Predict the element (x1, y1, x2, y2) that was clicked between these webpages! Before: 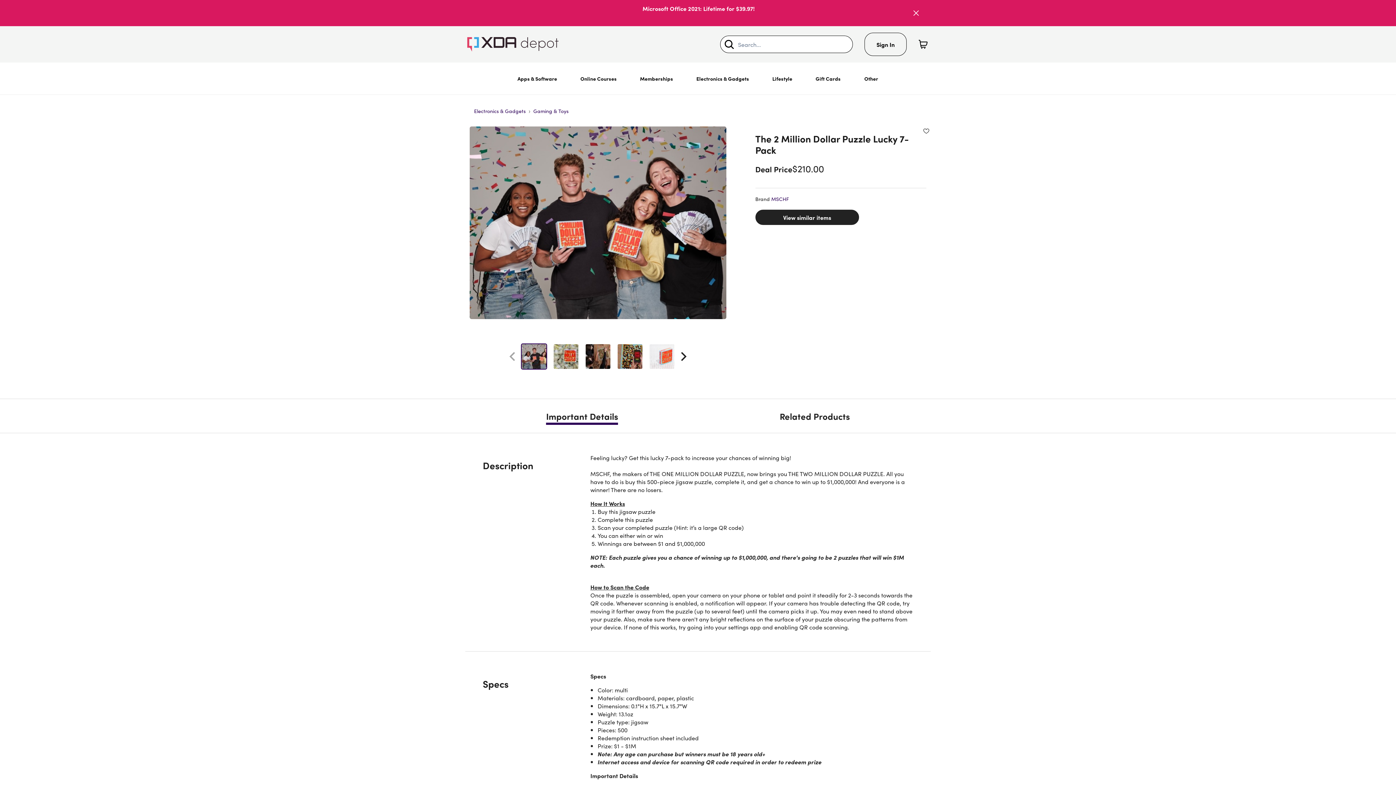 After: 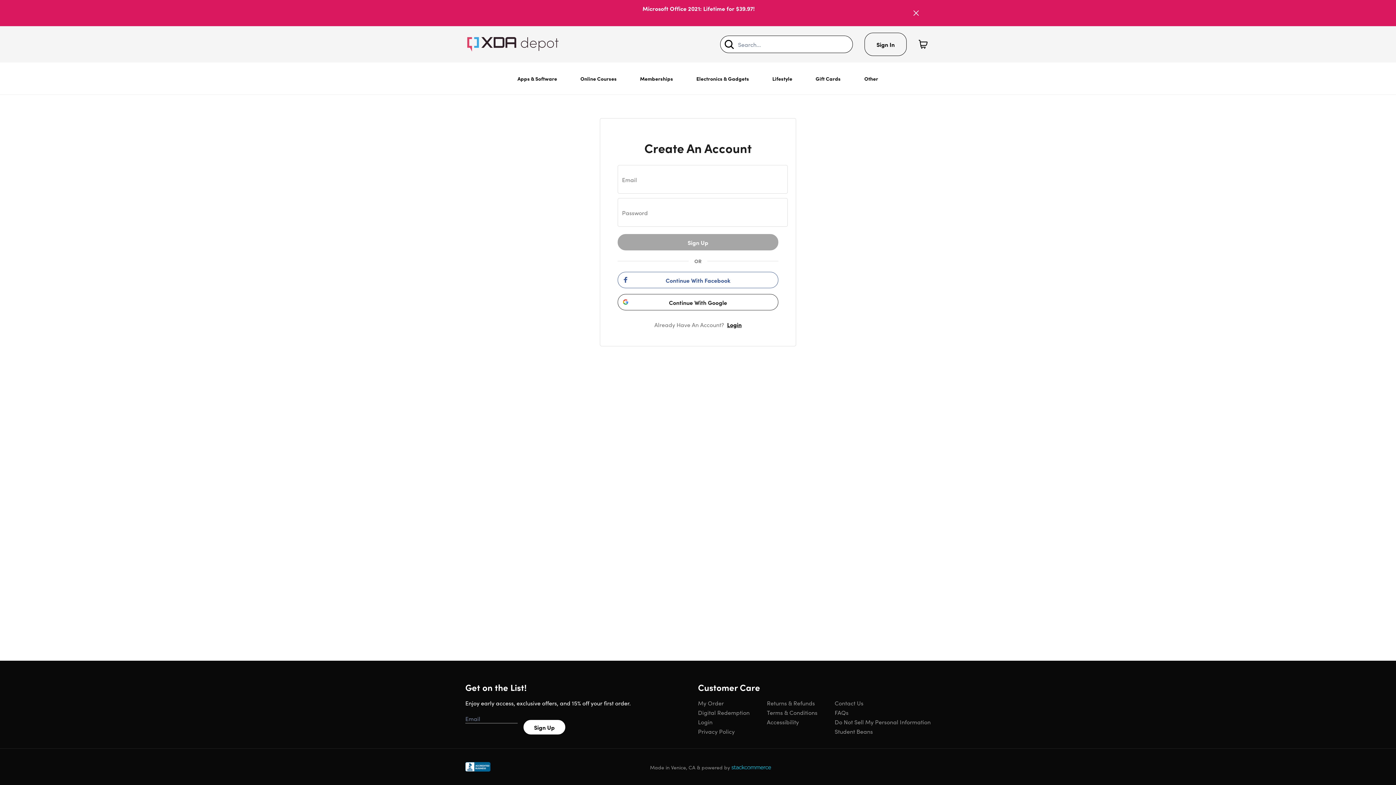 Action: label: Add to wishlist bbox: (922, 126, 930, 135)